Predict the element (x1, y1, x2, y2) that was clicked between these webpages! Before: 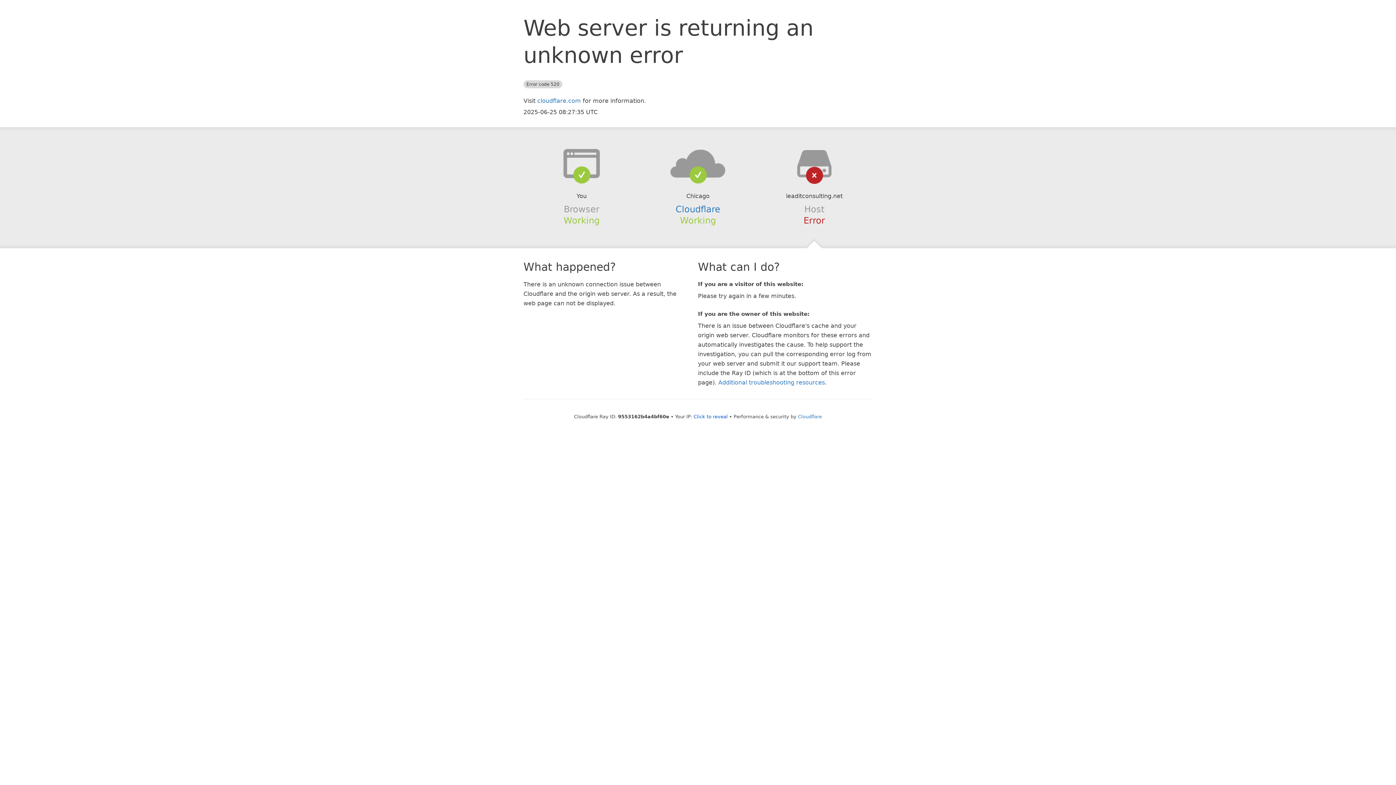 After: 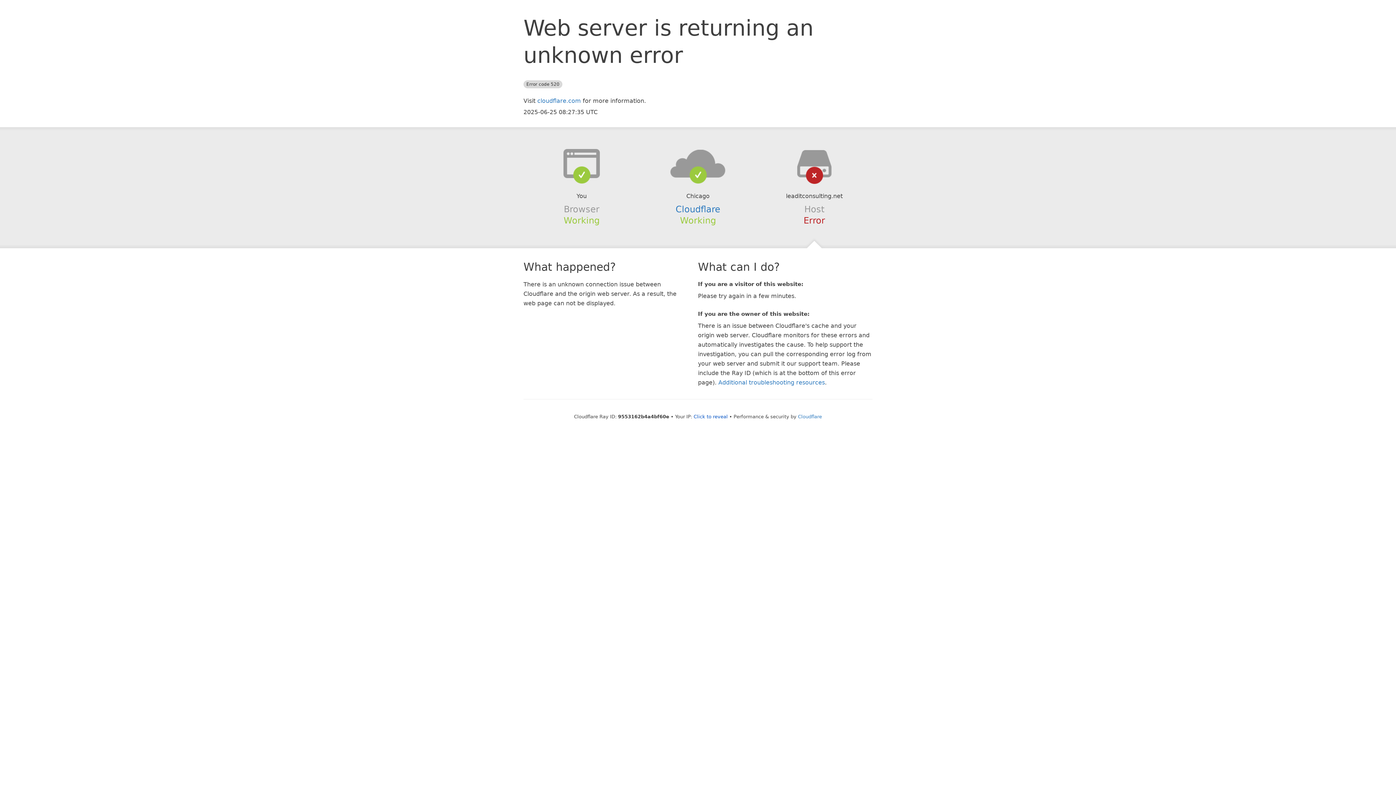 Action: bbox: (639, 148, 756, 178)